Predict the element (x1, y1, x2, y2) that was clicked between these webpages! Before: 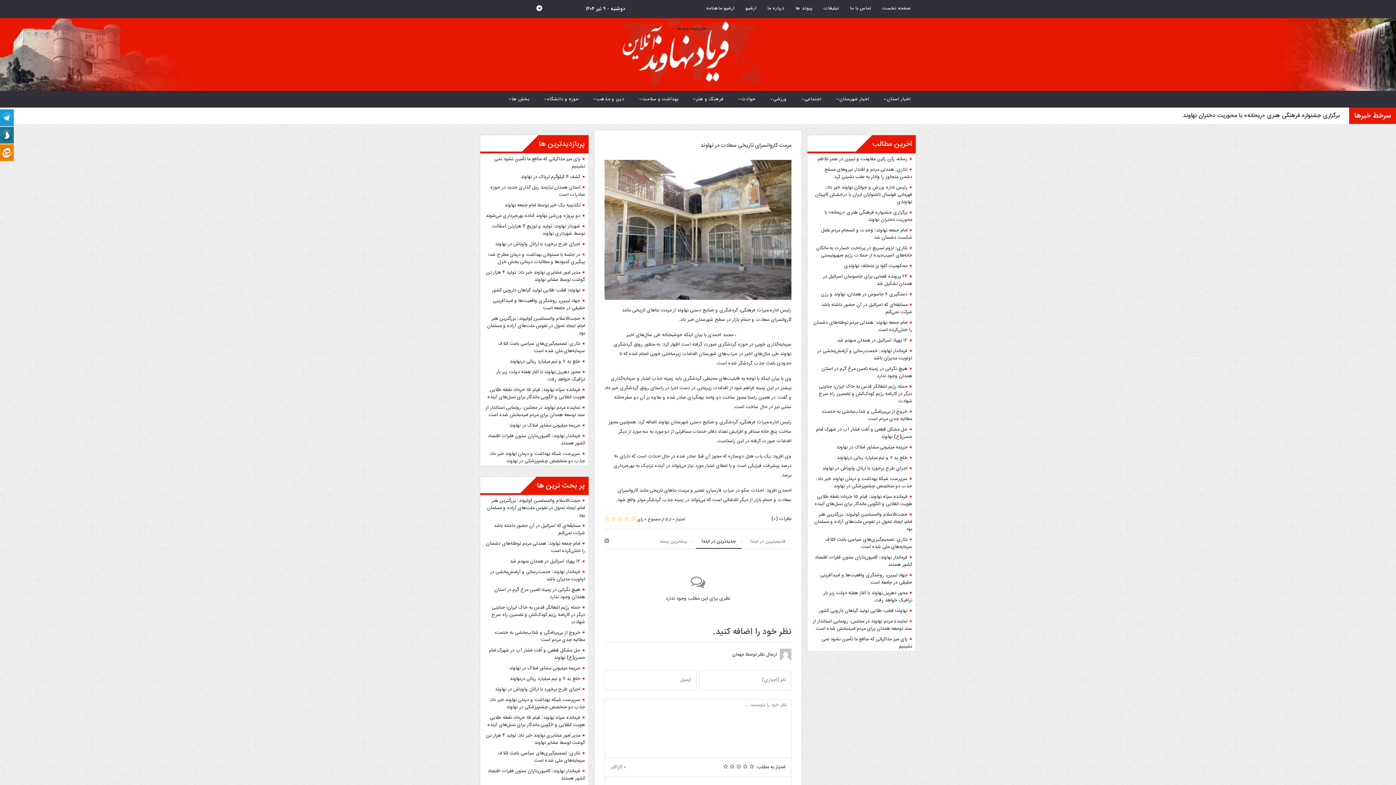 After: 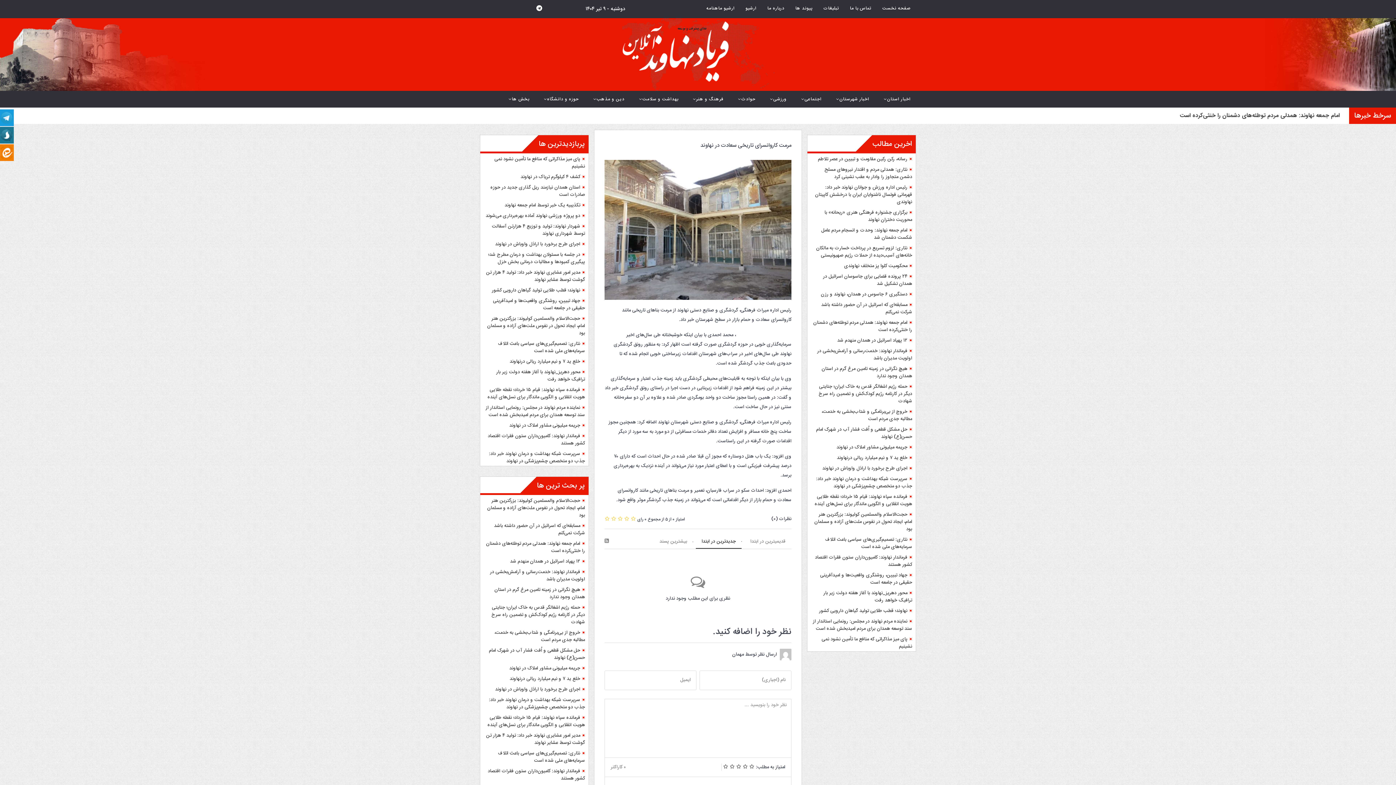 Action: label: جدیدترین در ابتدا bbox: (701, 537, 736, 545)